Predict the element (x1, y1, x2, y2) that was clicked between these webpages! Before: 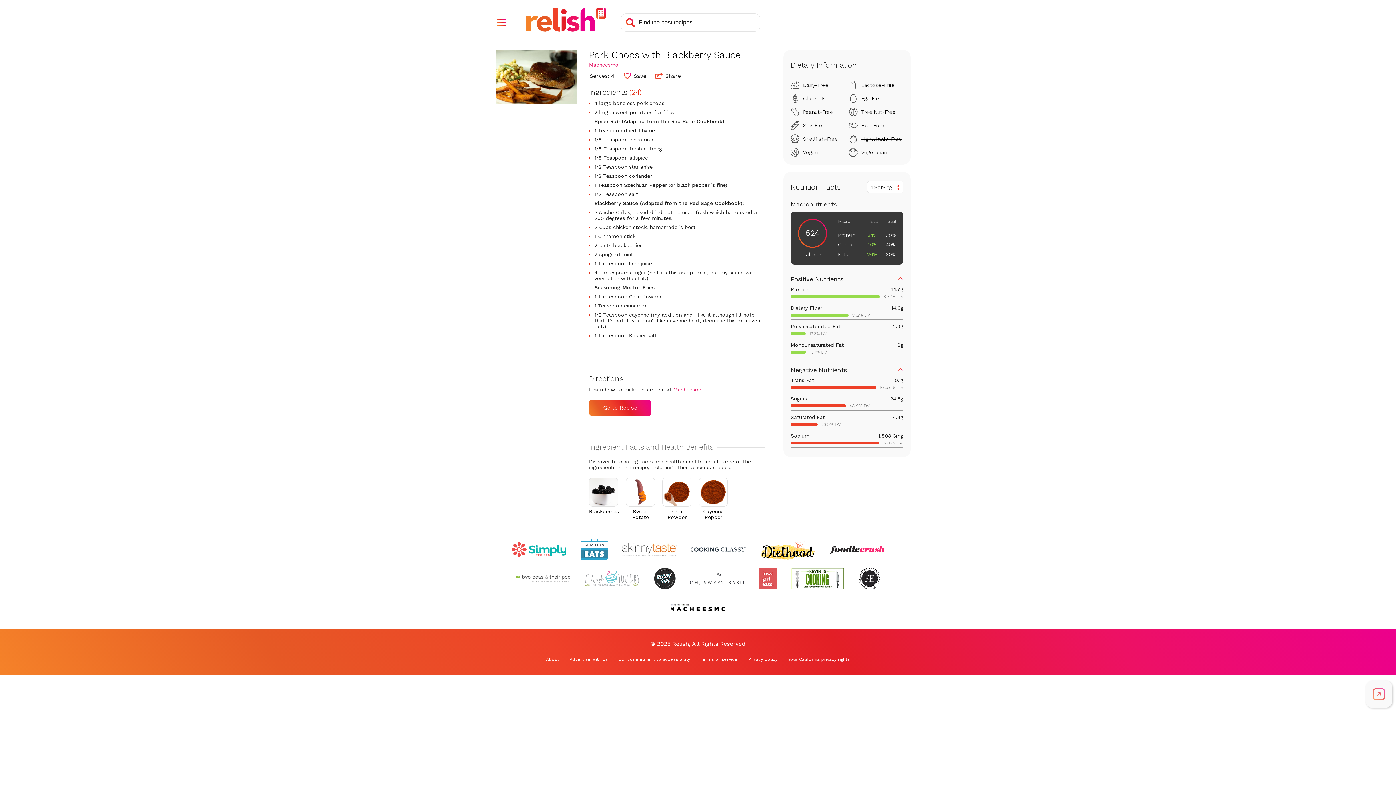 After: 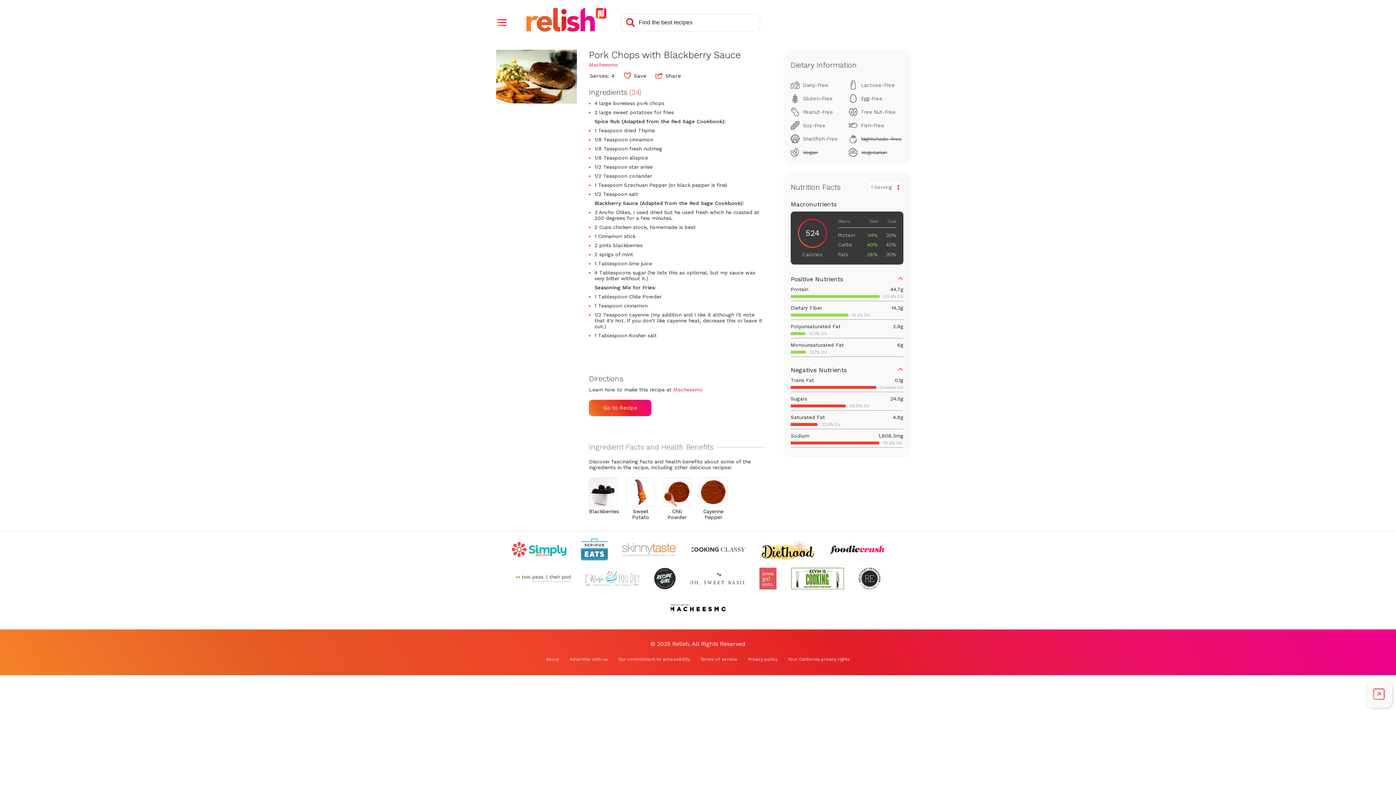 Action: label: Check out Two Peas and Their Pod (Opens in a new tab) bbox: (515, 568, 570, 589)